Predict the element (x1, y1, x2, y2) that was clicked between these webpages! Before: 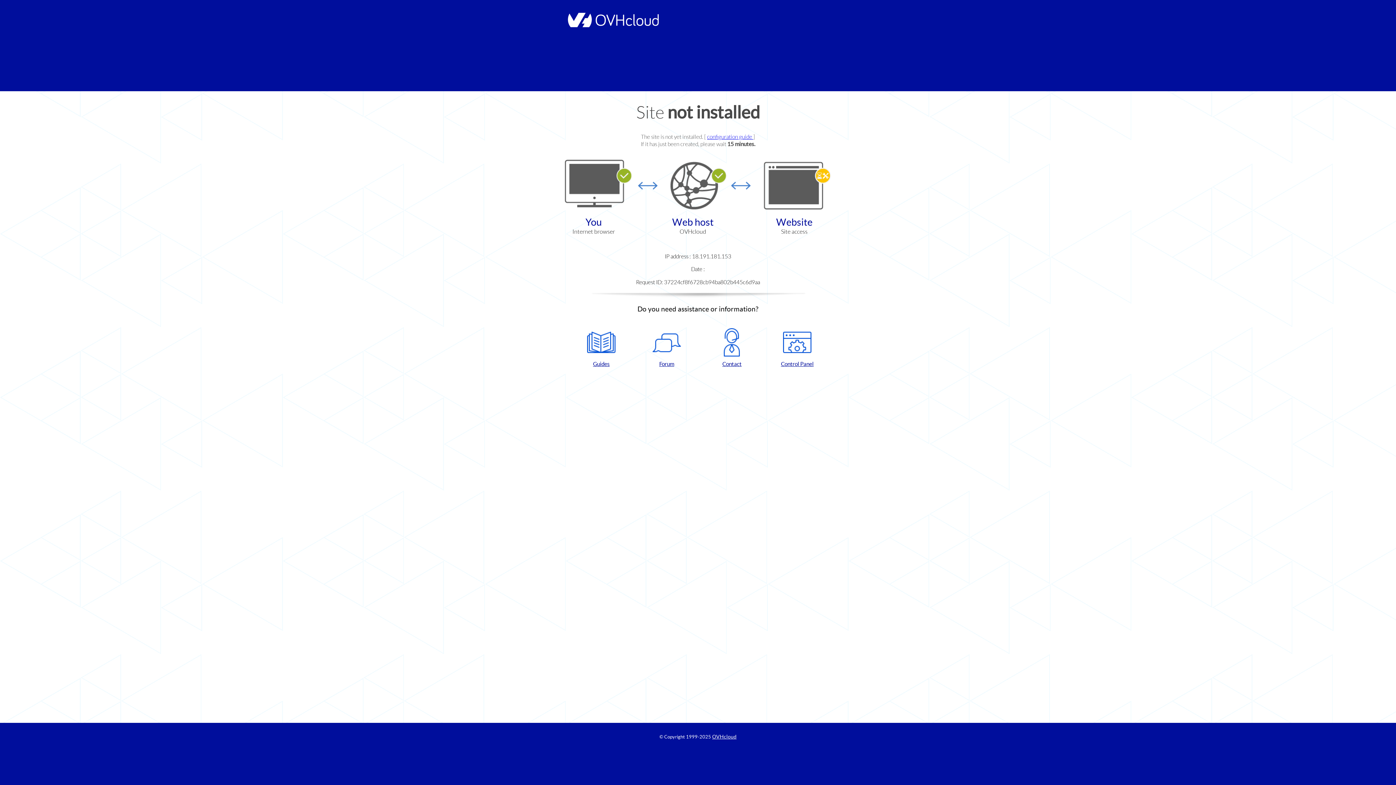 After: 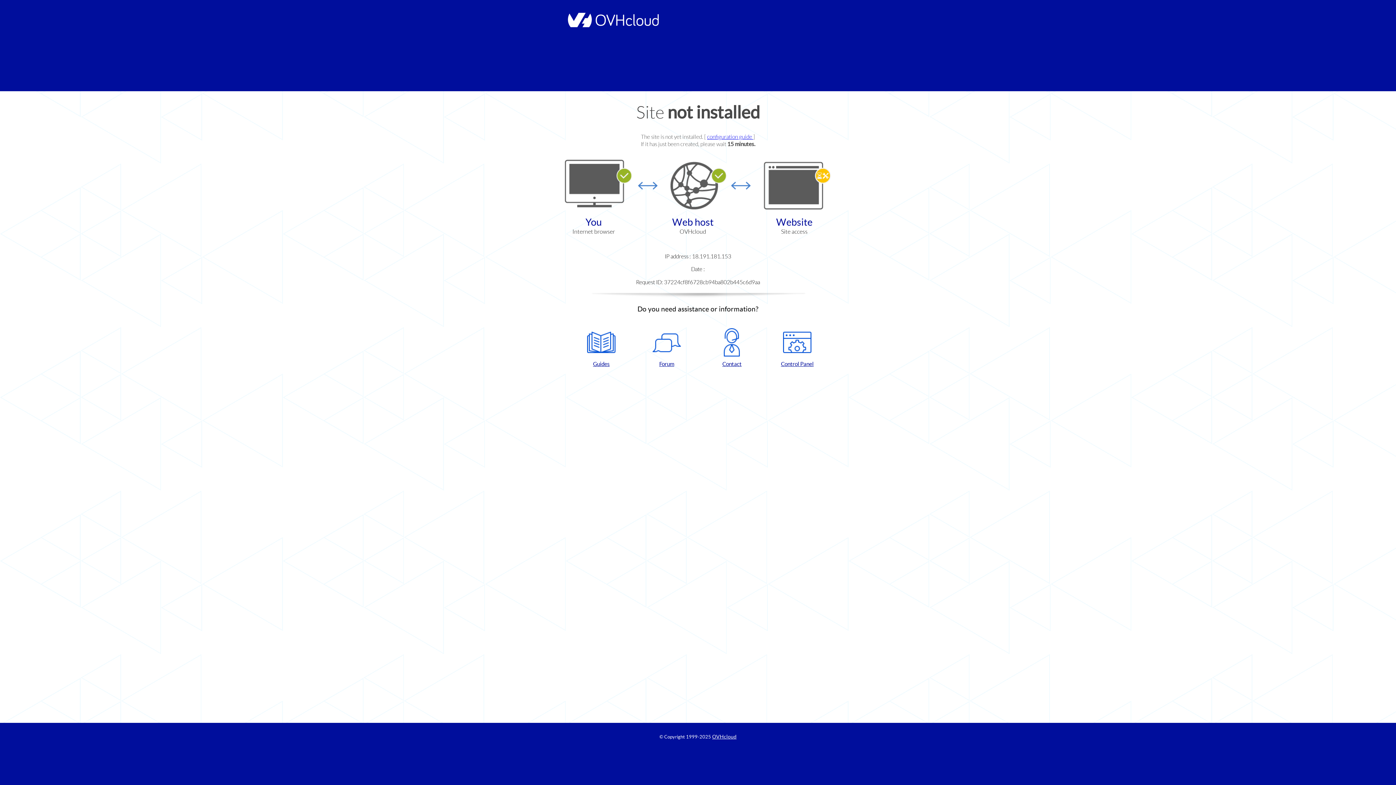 Action: bbox: (572, 328, 630, 367) label: Guides